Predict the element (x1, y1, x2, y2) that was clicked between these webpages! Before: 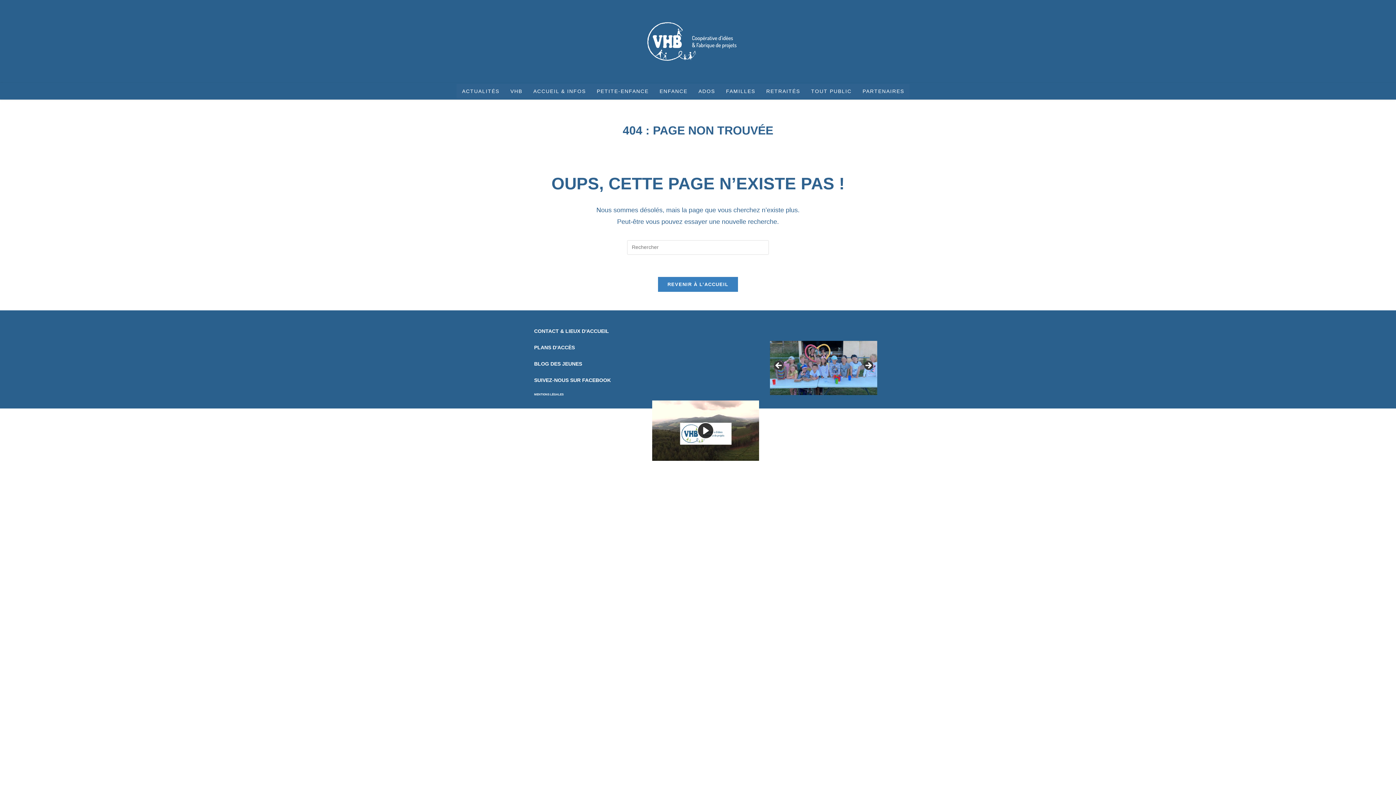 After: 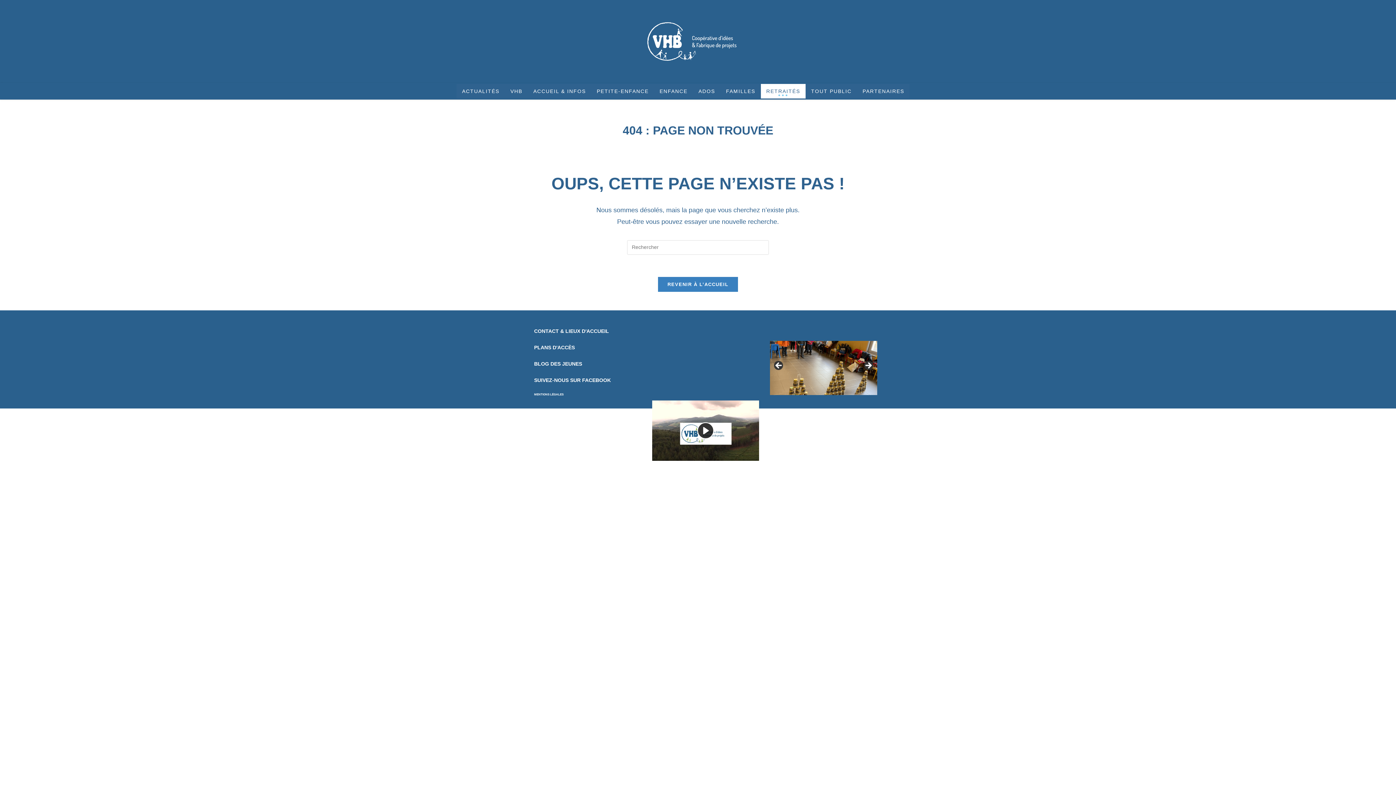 Action: bbox: (761, 83, 805, 98) label: RETRAITÉS